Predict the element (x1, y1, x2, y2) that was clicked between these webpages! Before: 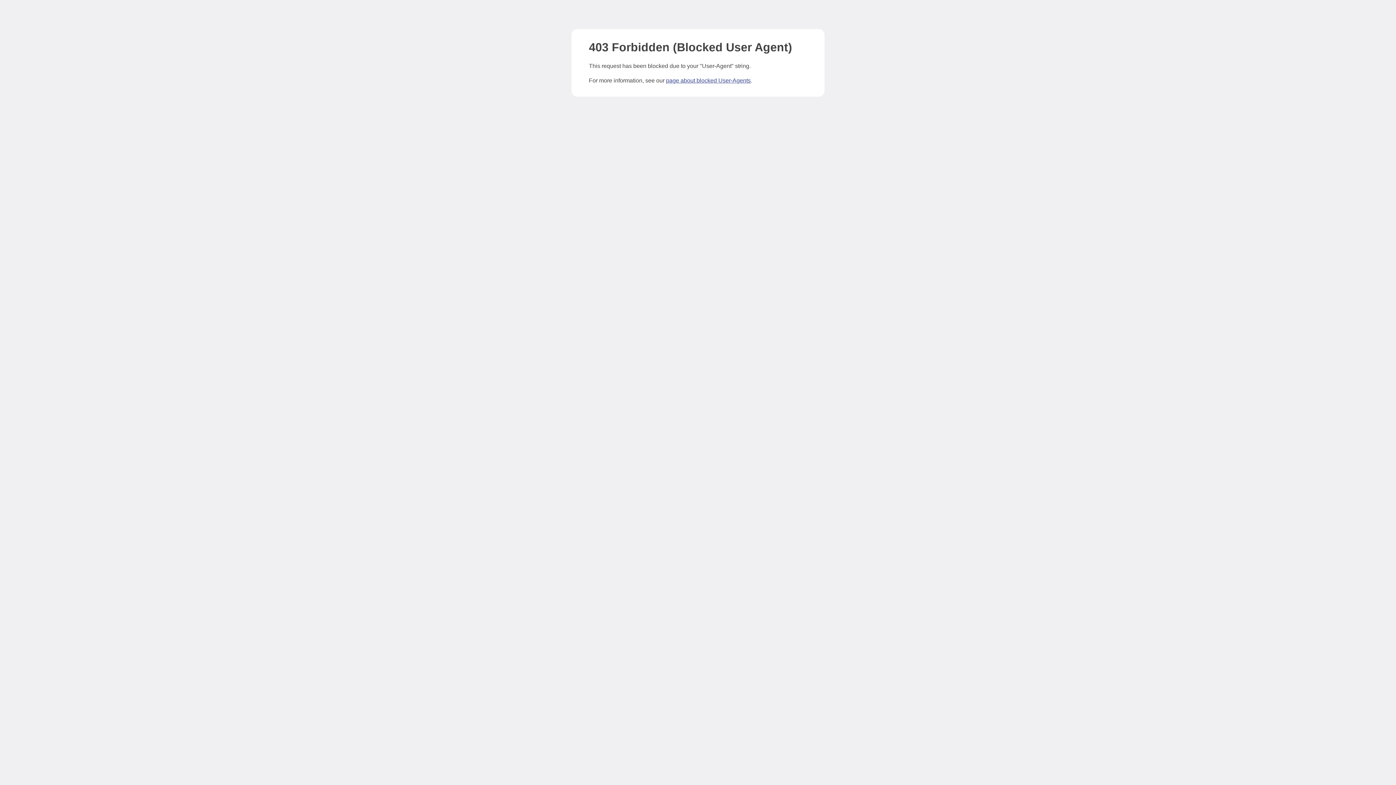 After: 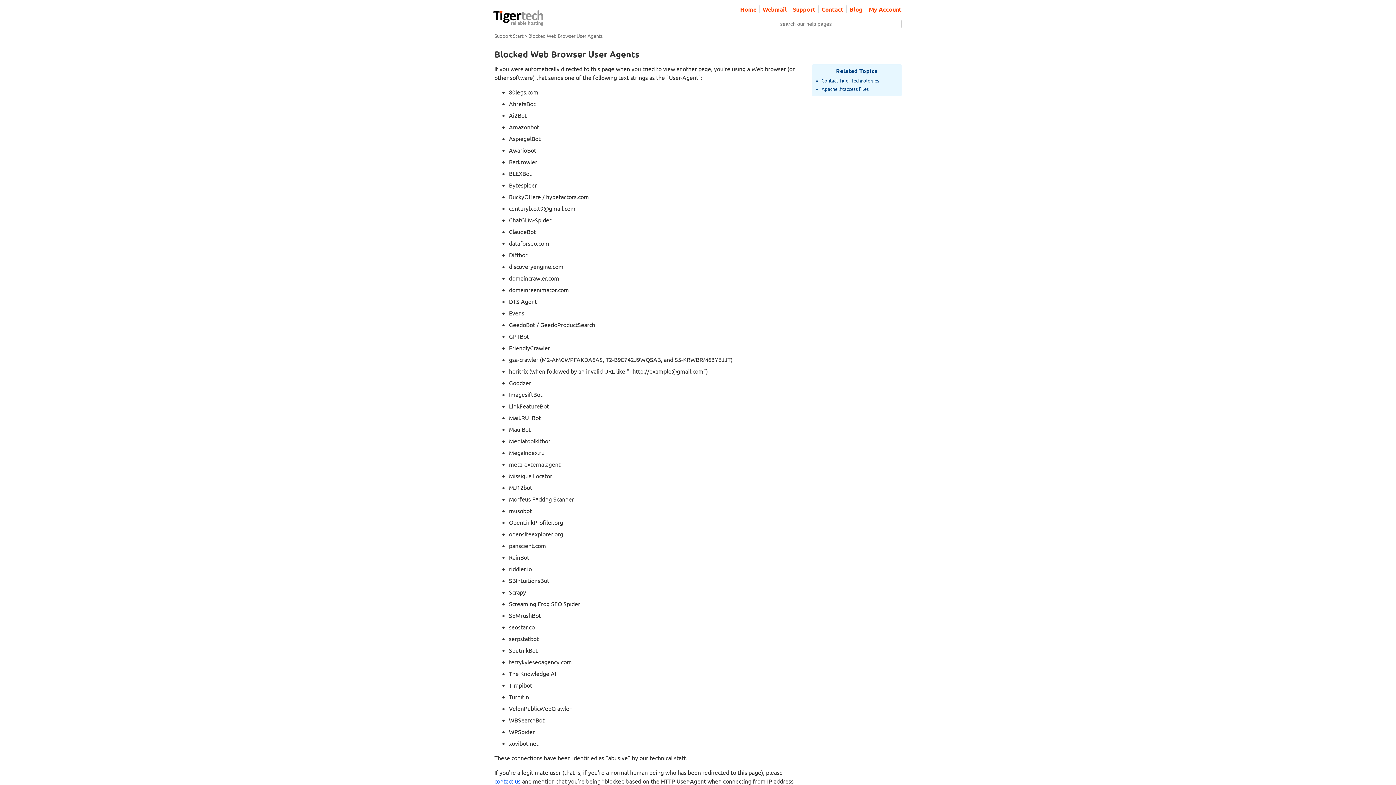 Action: label: page about blocked User-Agents bbox: (666, 77, 750, 83)